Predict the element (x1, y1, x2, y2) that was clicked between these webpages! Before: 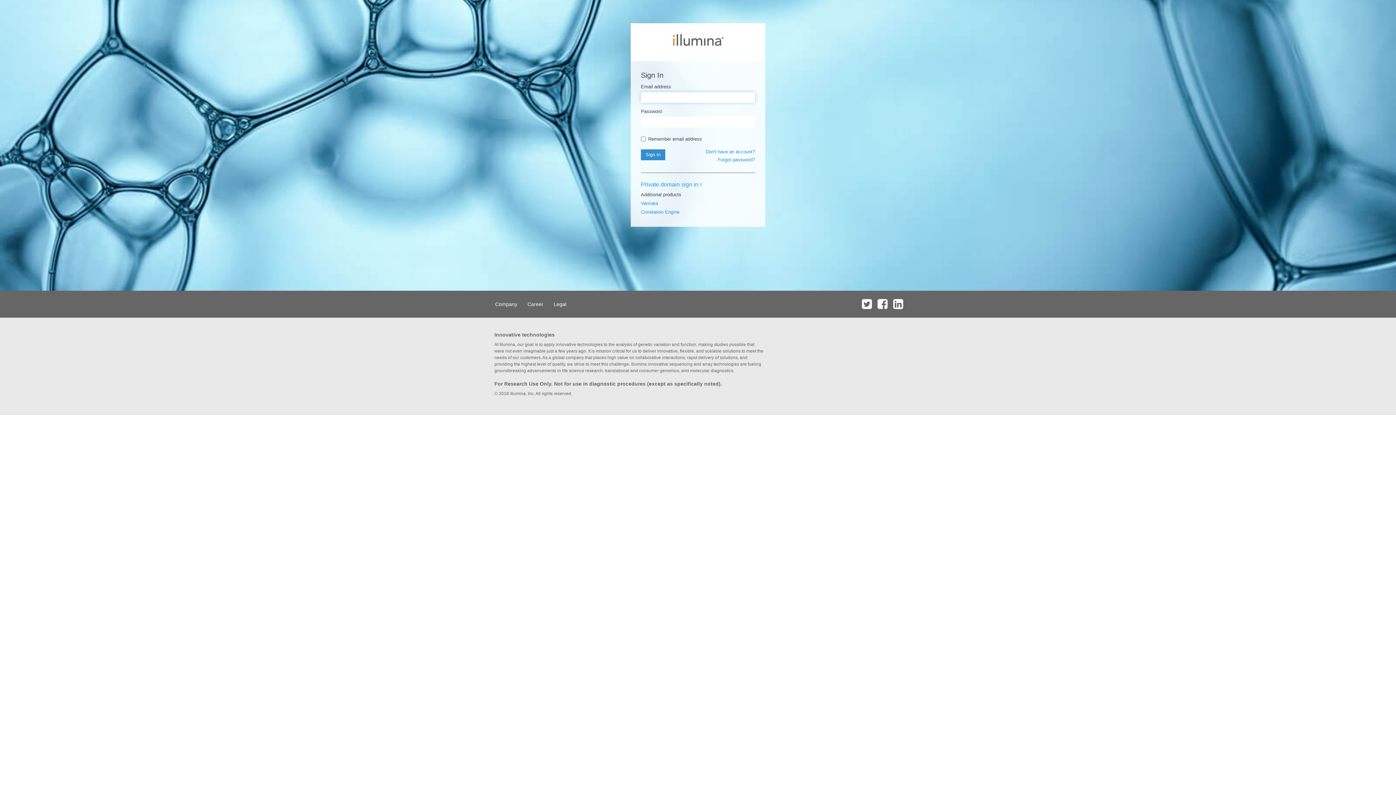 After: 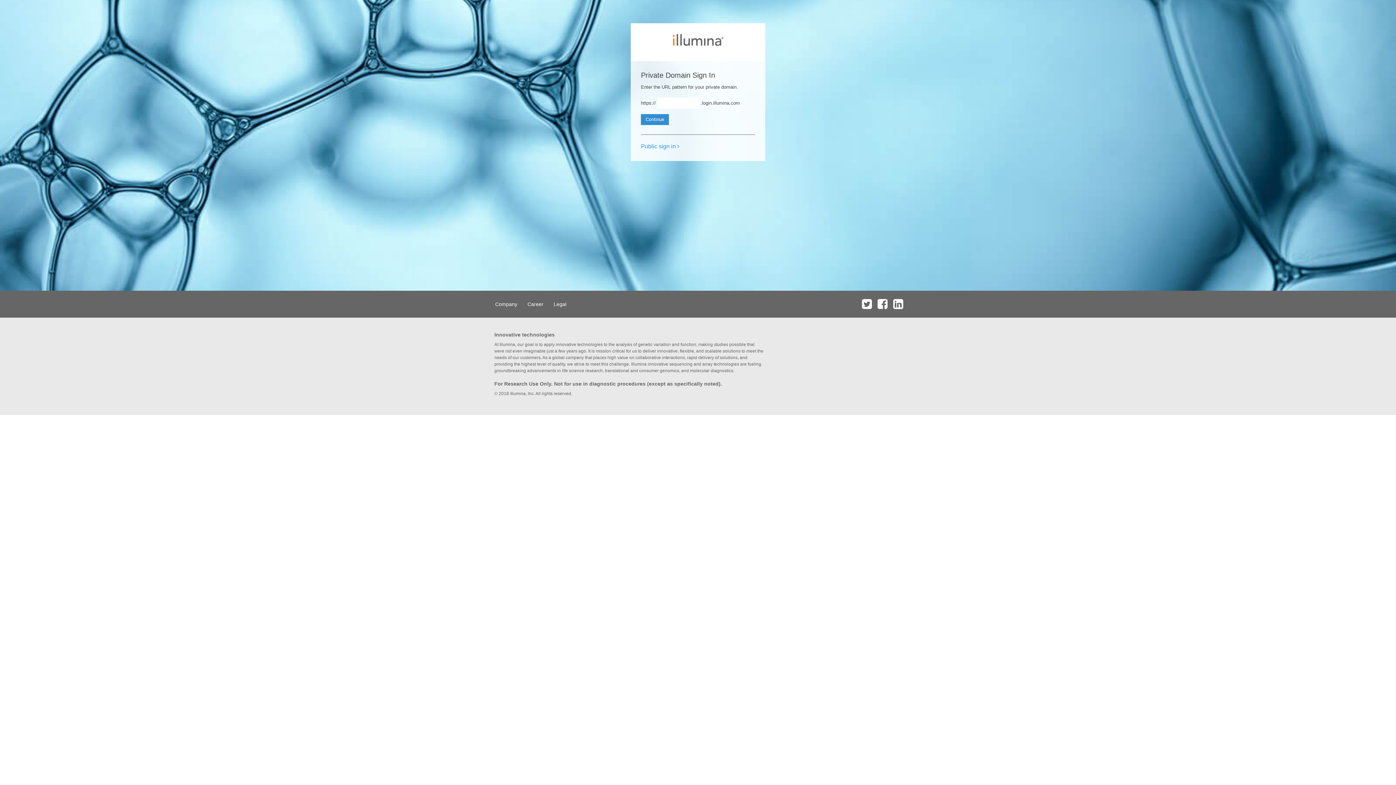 Action: label: Private domain sign in  bbox: (641, 181, 702, 187)